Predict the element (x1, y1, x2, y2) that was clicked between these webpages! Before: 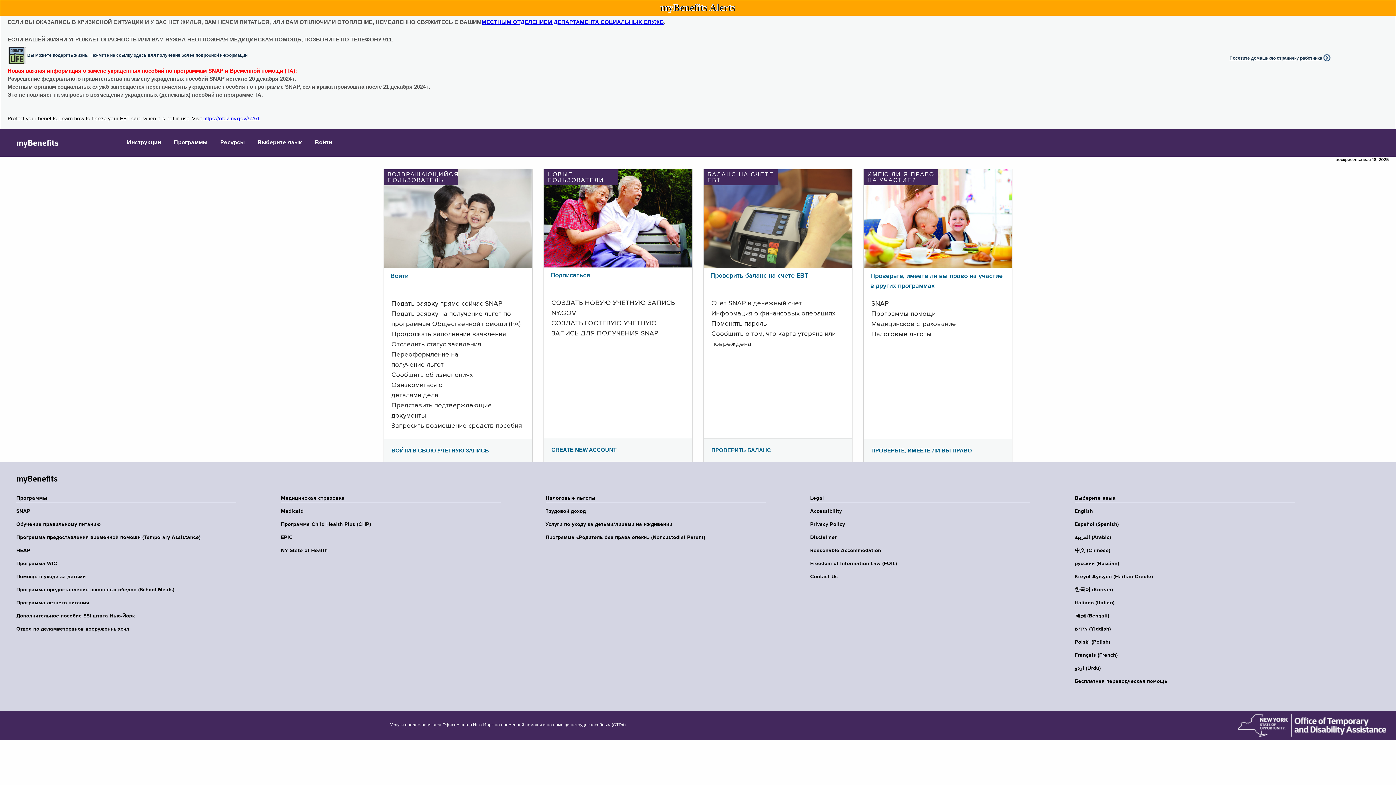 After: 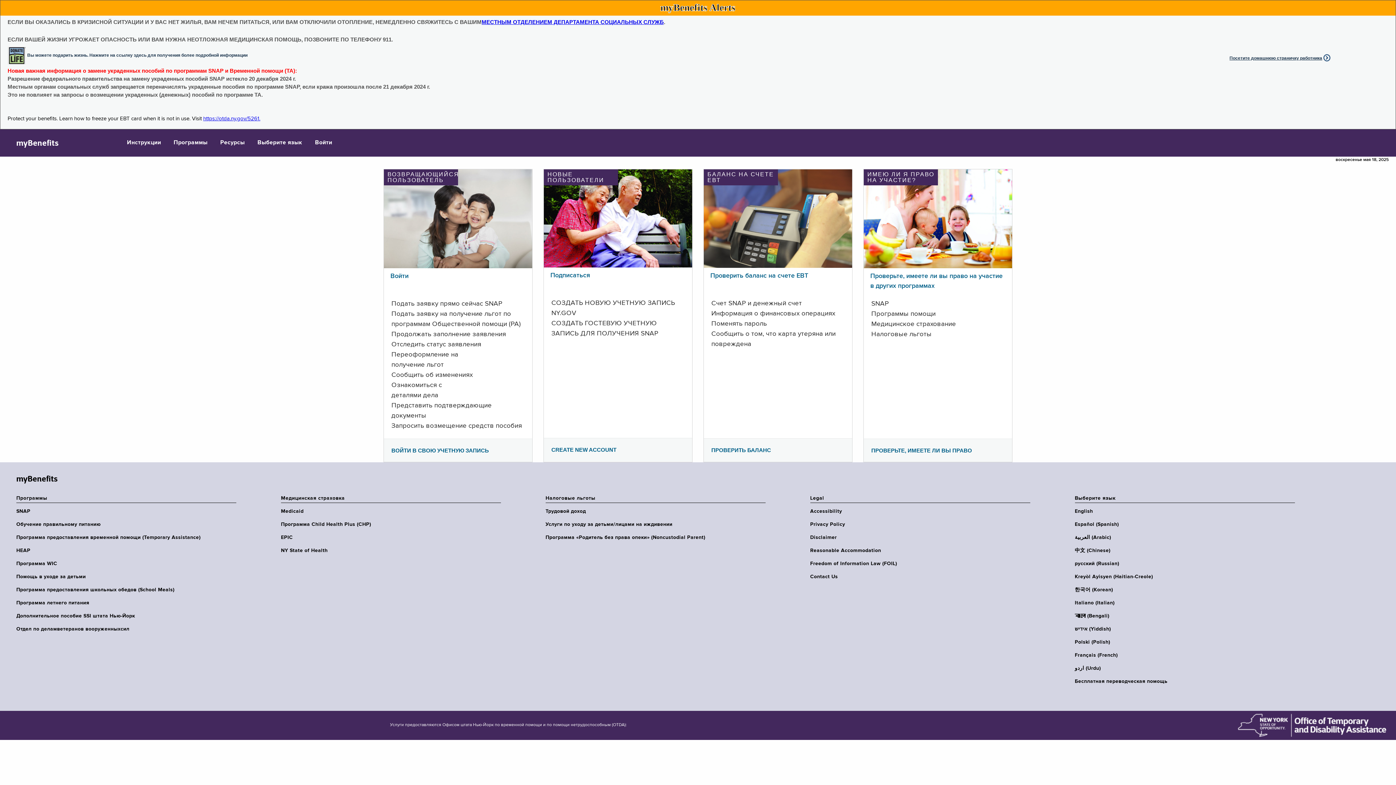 Action: bbox: (710, 272, 808, 279) label: Проверить баланс на счете ЕВТ